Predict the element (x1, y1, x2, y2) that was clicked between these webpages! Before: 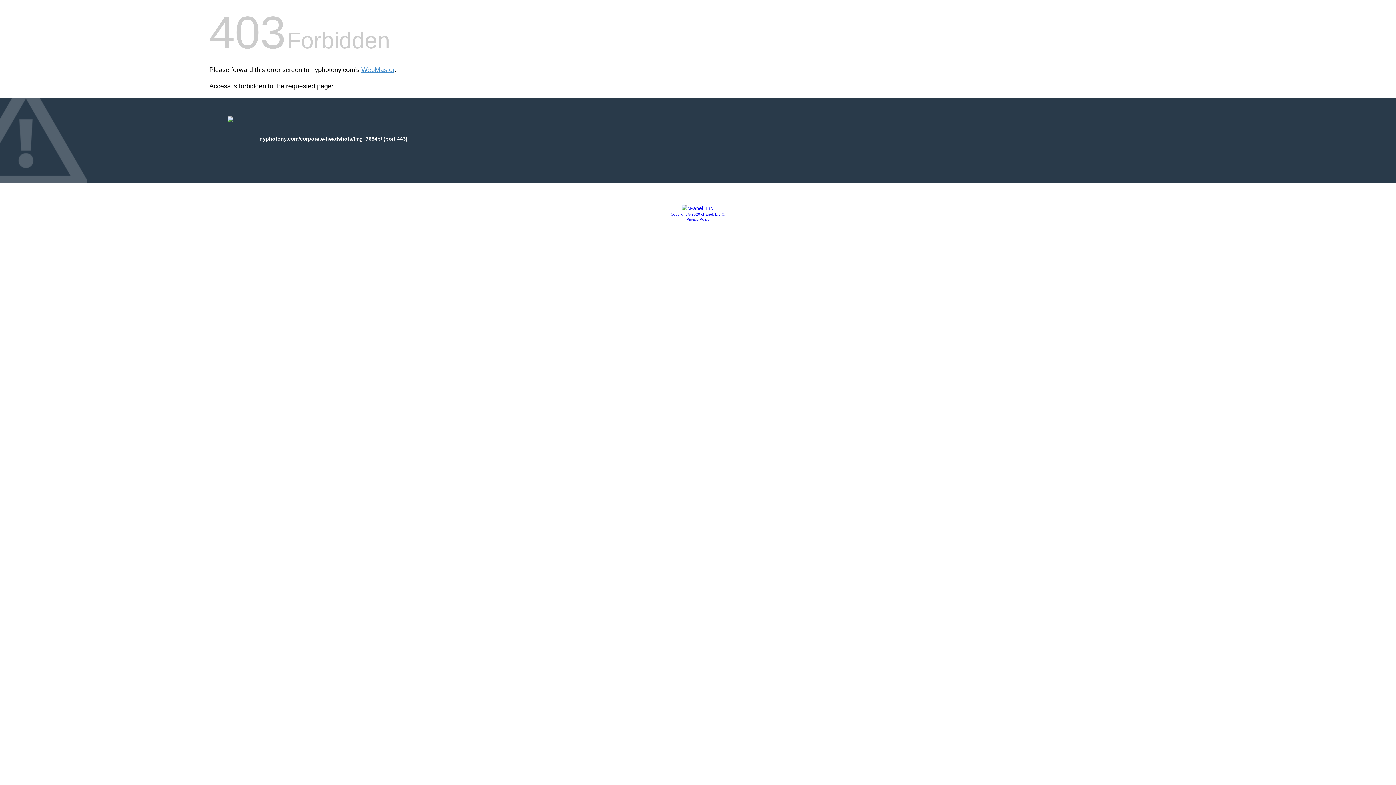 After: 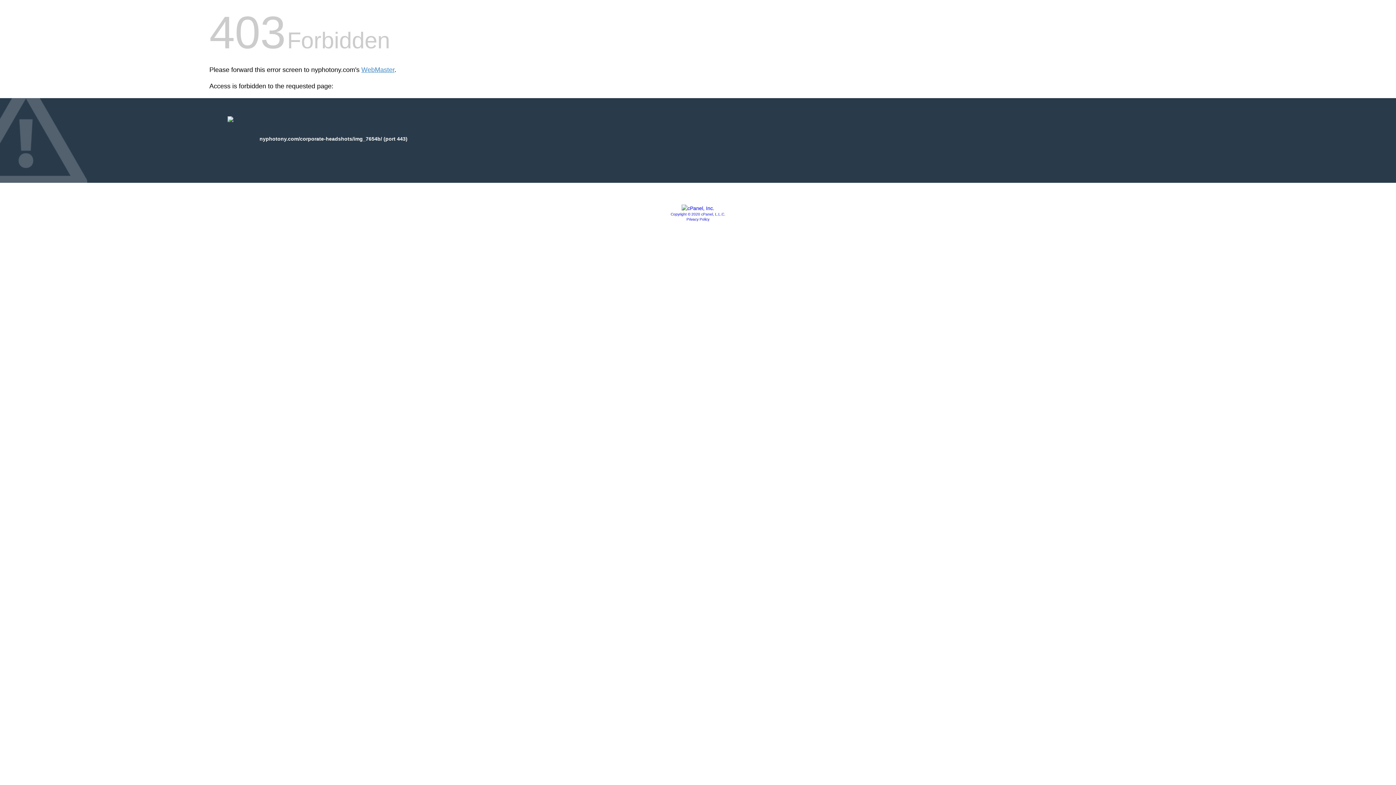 Action: bbox: (681, 205, 714, 211)